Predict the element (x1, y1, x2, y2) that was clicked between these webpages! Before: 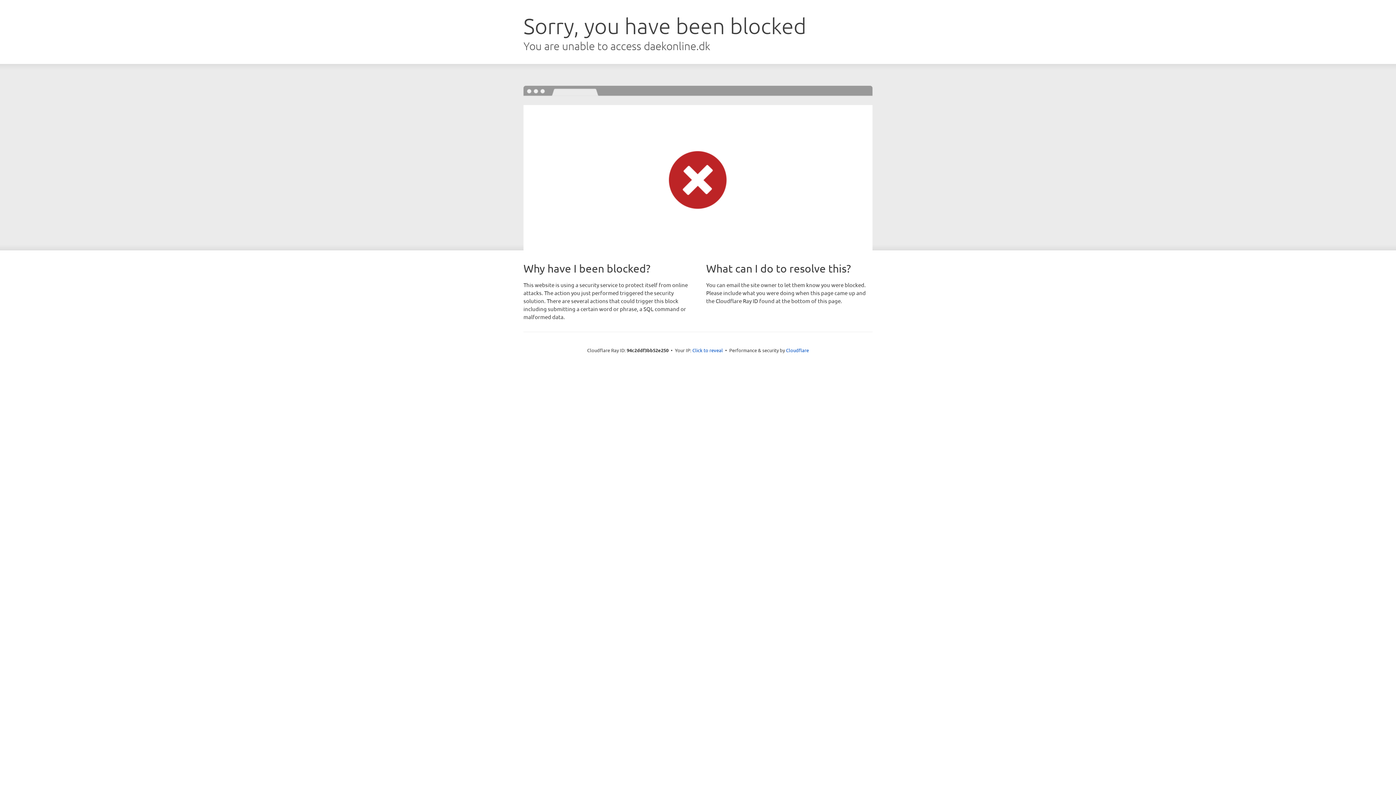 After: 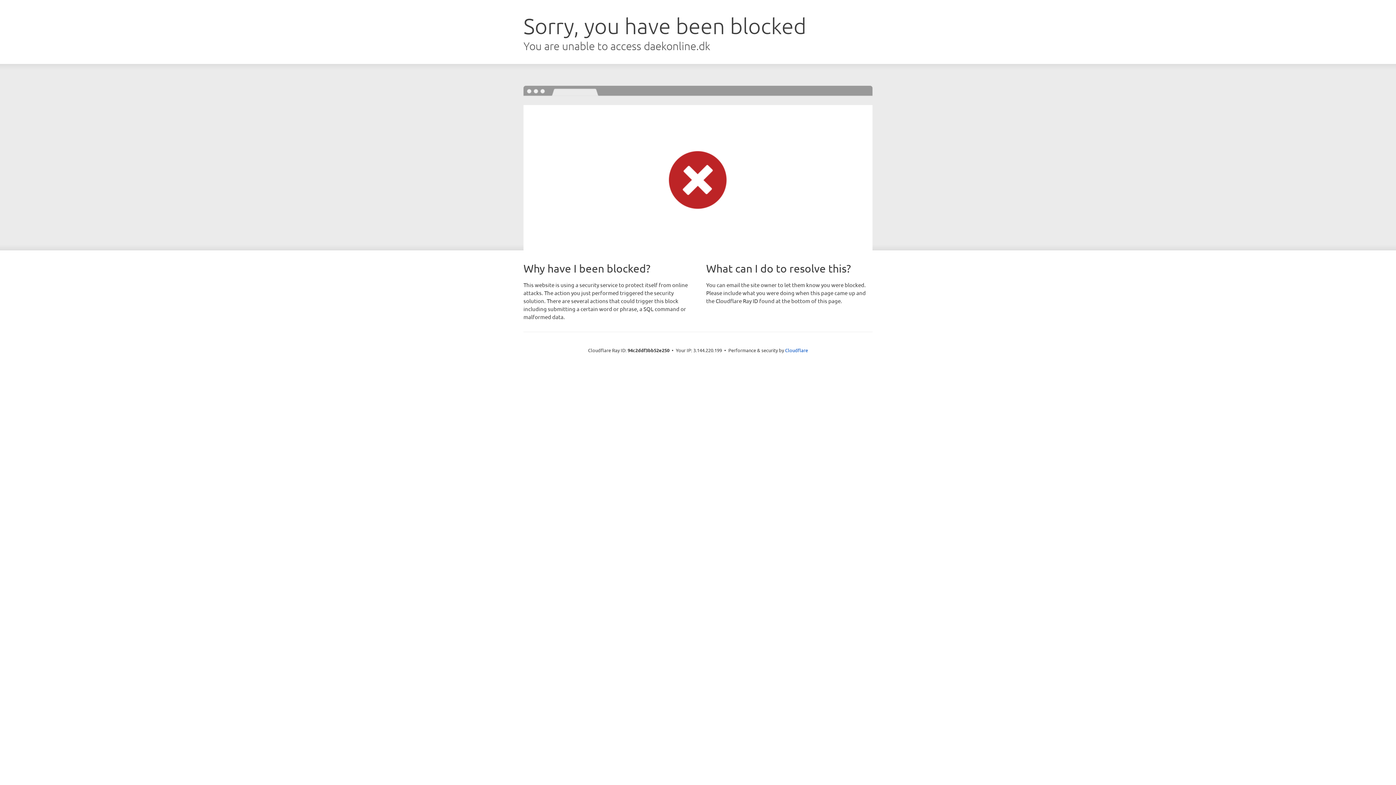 Action: bbox: (692, 346, 723, 353) label: Click to reveal